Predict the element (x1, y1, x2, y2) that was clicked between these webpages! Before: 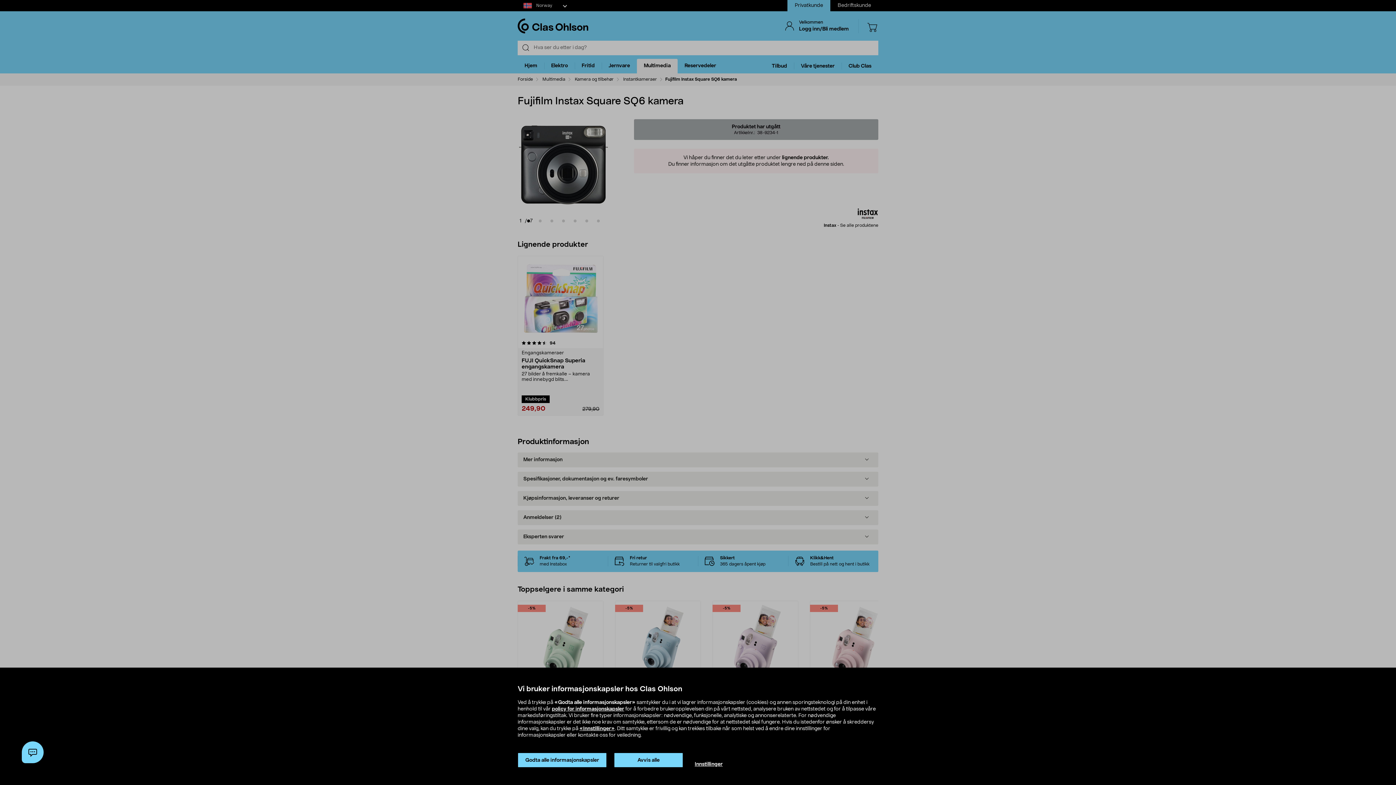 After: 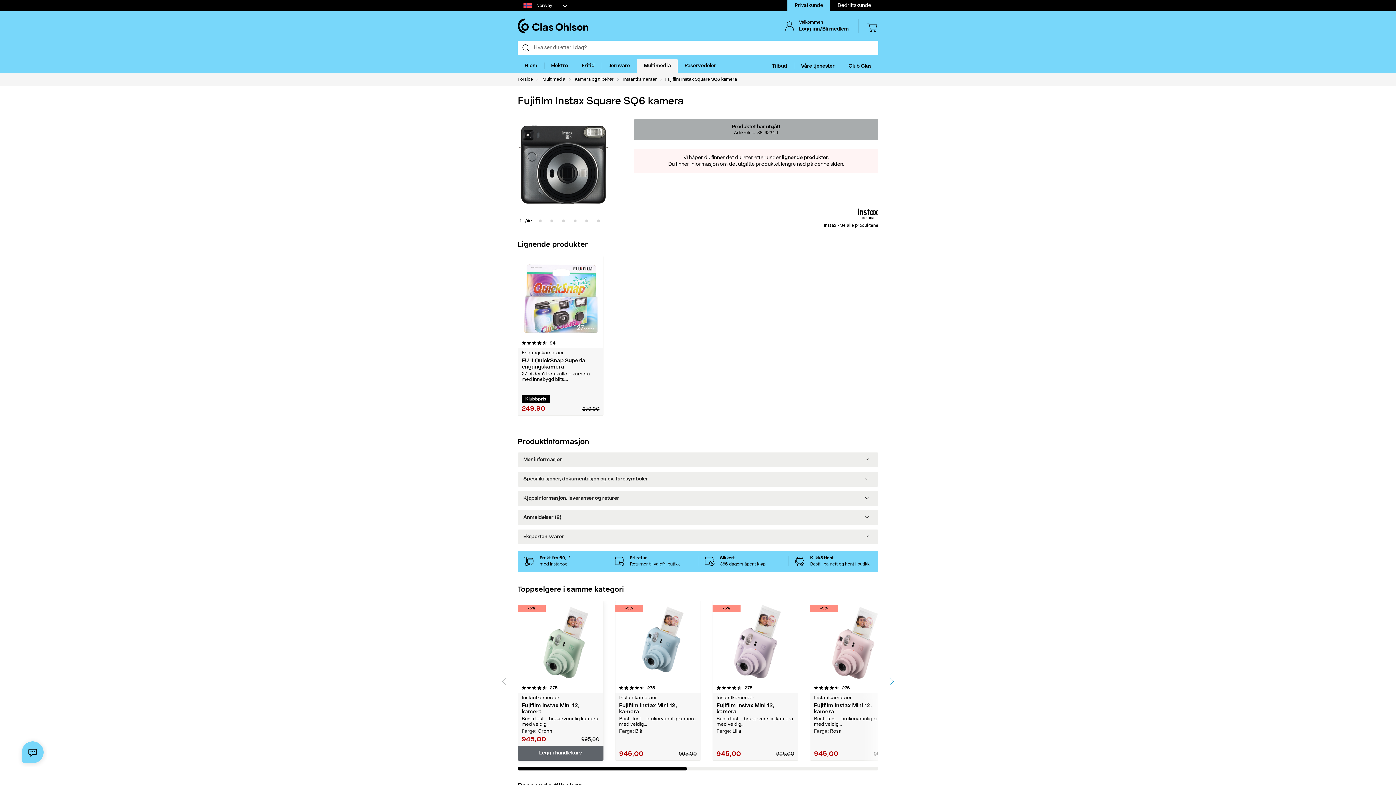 Action: bbox: (517, 753, 606, 768) label: Godta alle informasjonskapsler